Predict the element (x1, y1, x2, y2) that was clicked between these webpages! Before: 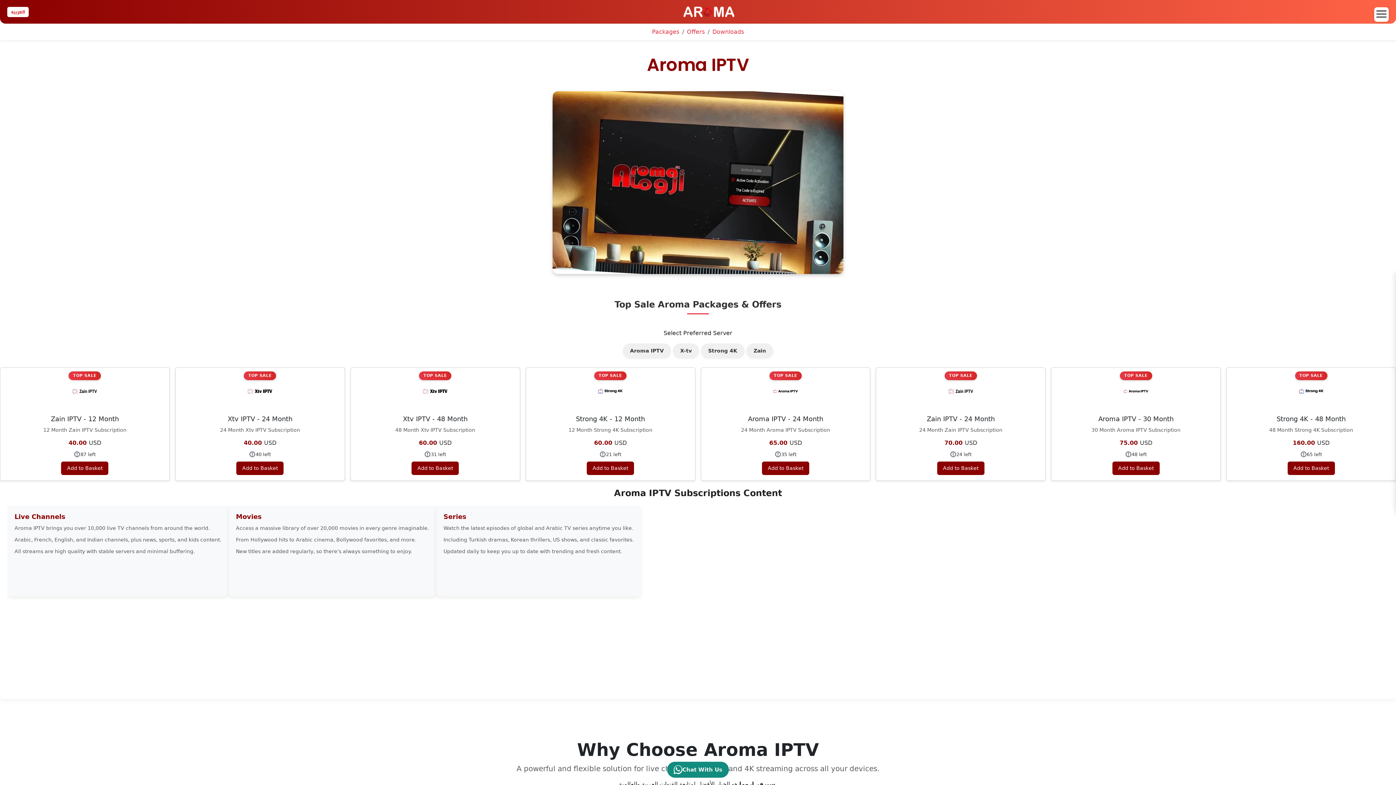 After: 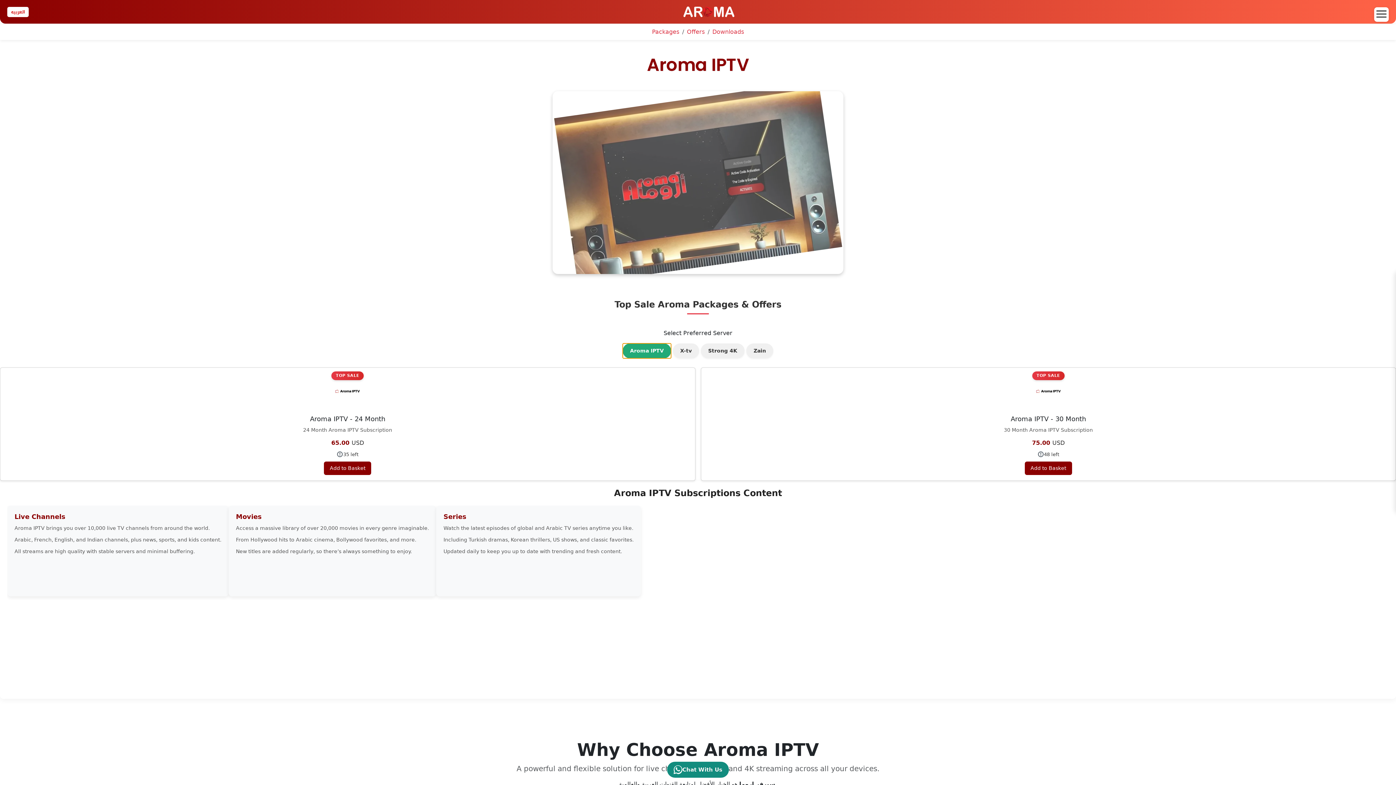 Action: bbox: (622, 343, 671, 358) label: Aroma IPTV